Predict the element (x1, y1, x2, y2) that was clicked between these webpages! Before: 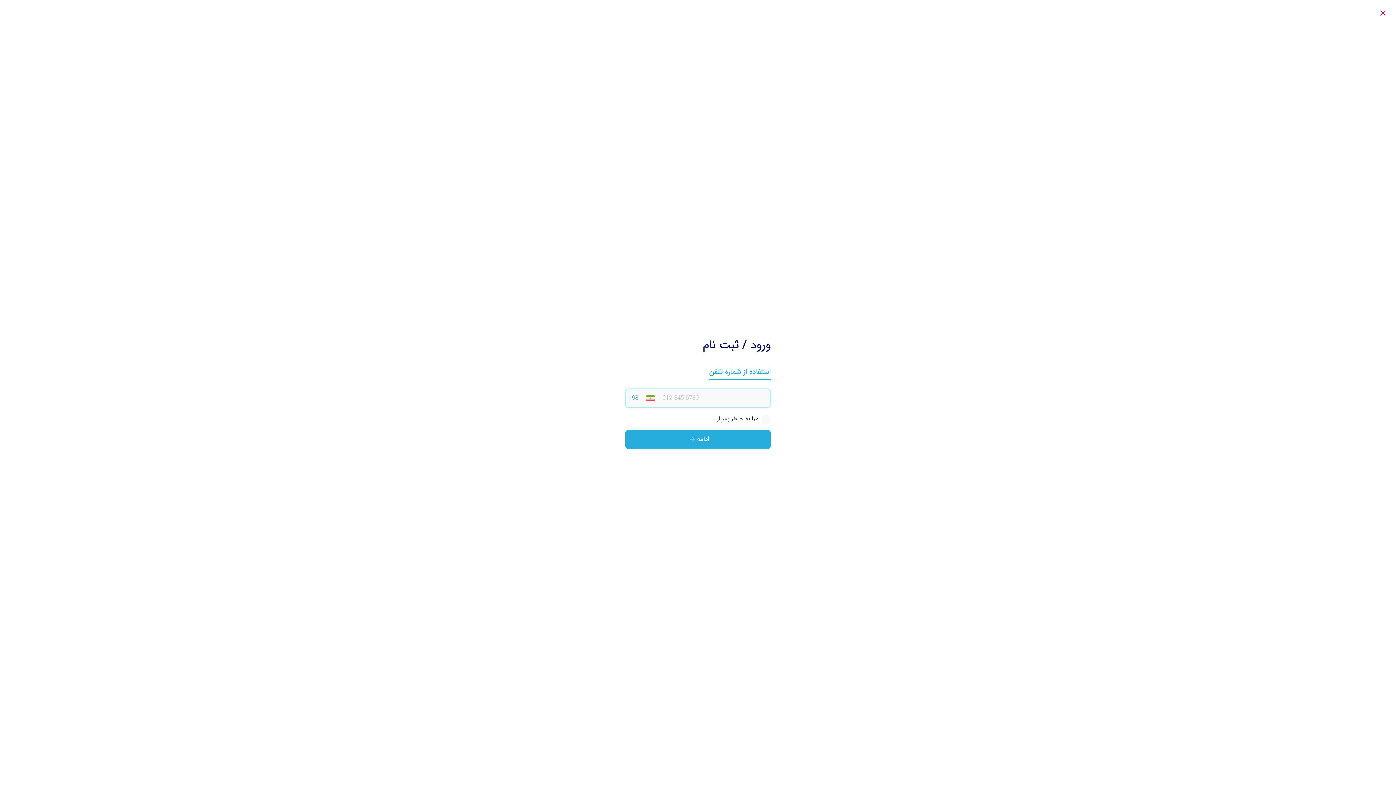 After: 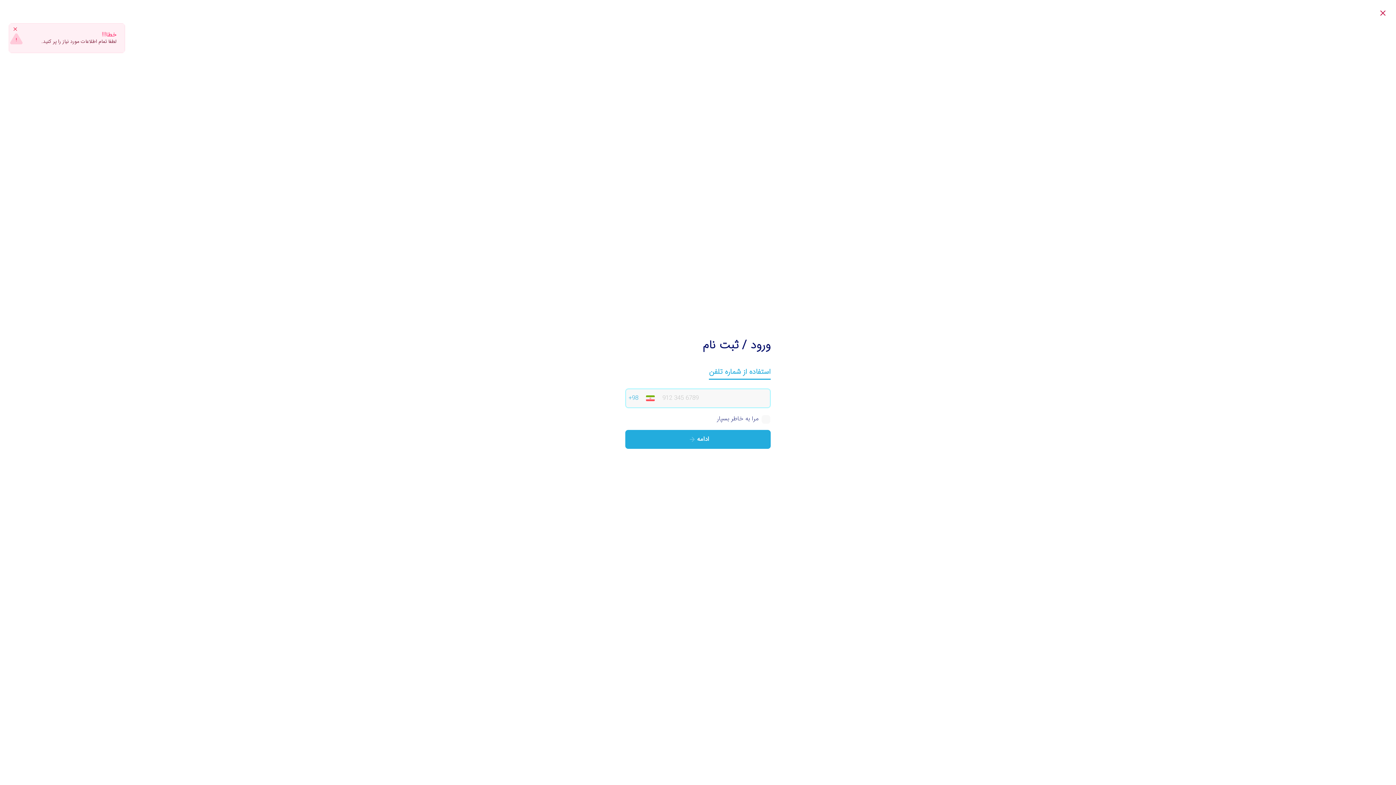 Action: bbox: (625, 430, 770, 448) label: ادامه